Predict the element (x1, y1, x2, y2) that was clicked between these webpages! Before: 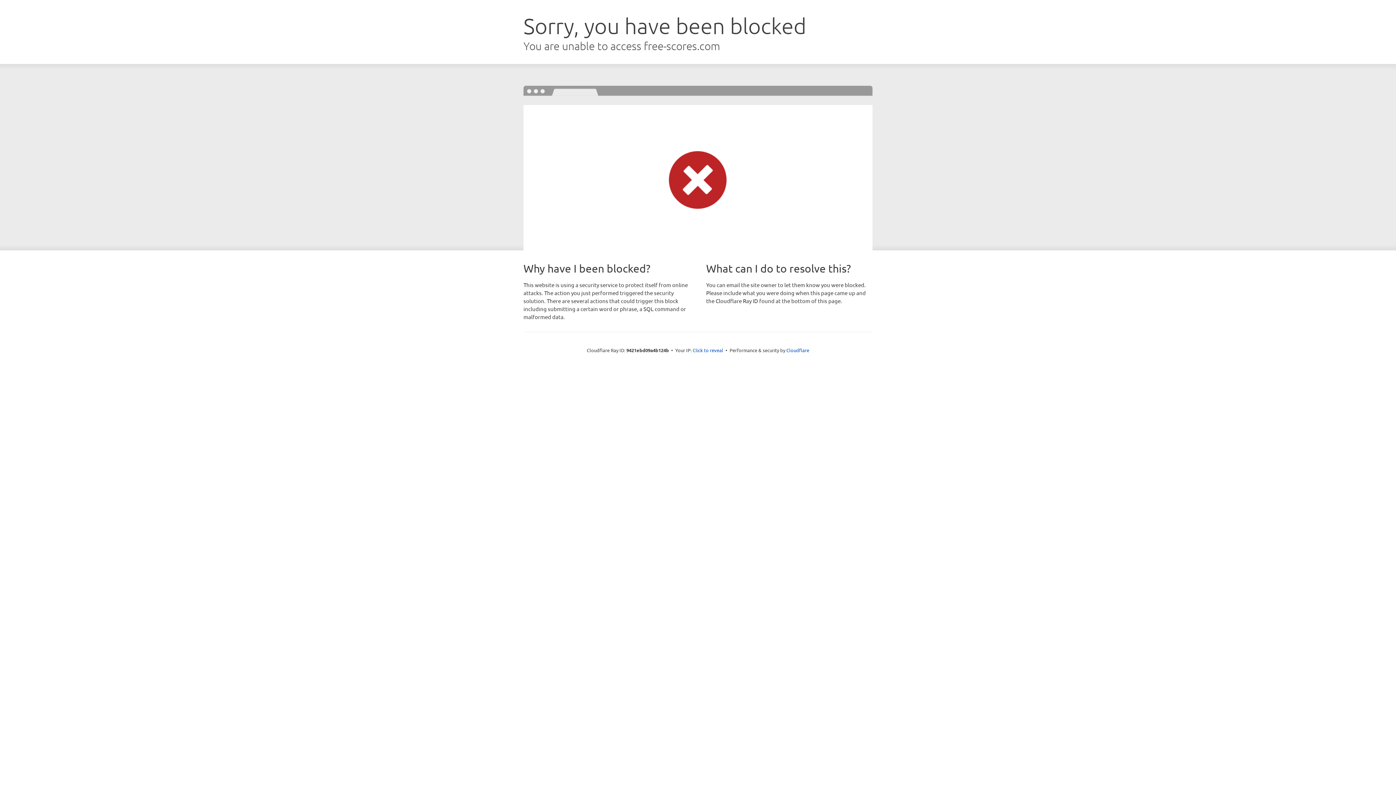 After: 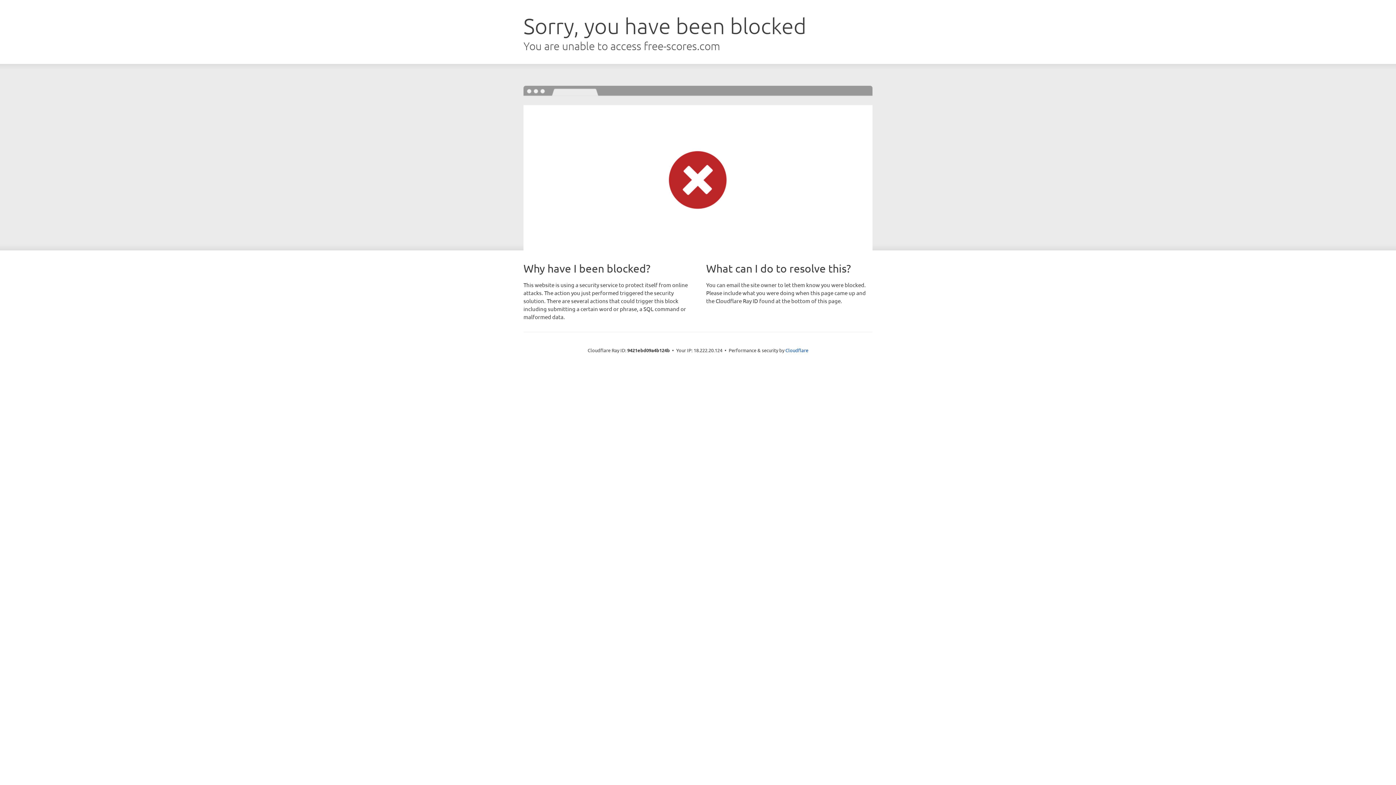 Action: label: Click to reveal bbox: (692, 346, 723, 353)